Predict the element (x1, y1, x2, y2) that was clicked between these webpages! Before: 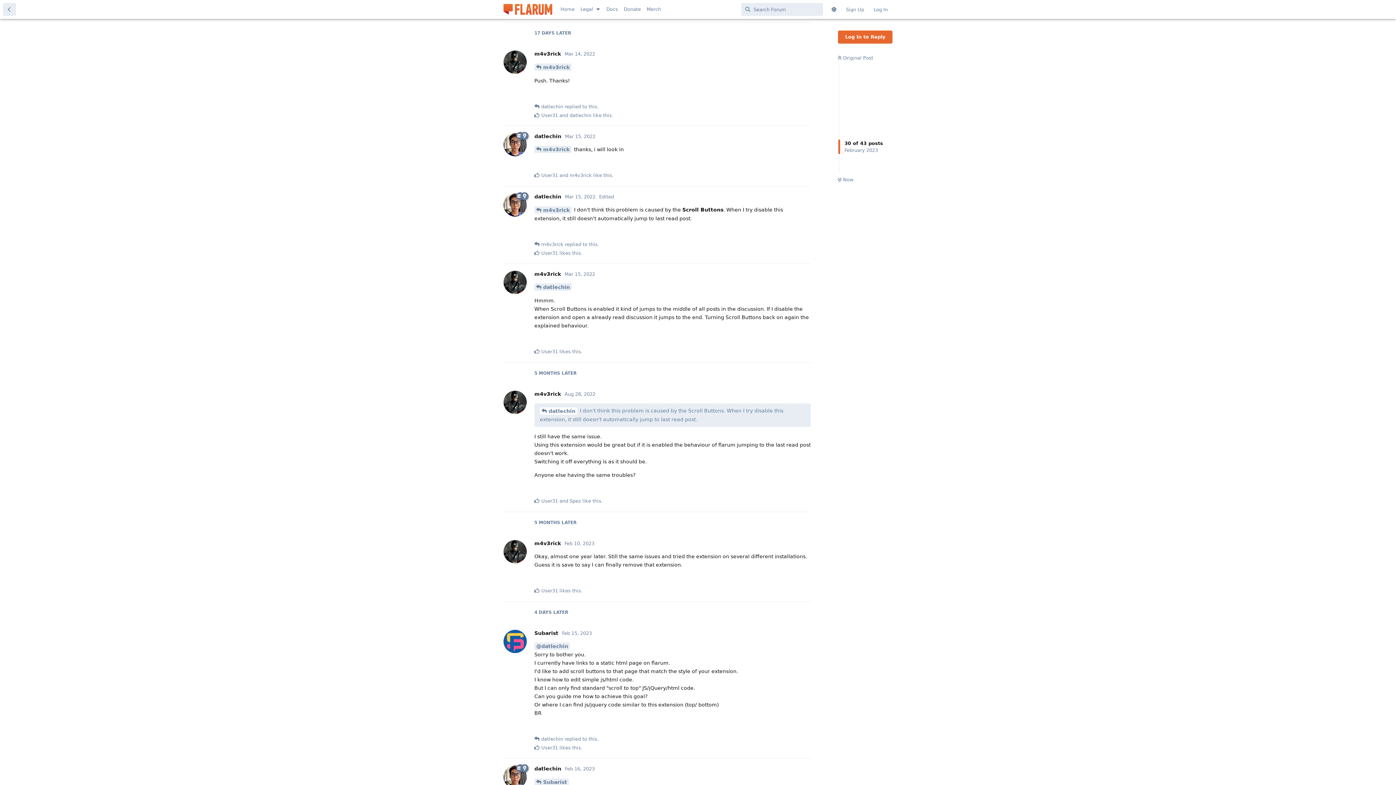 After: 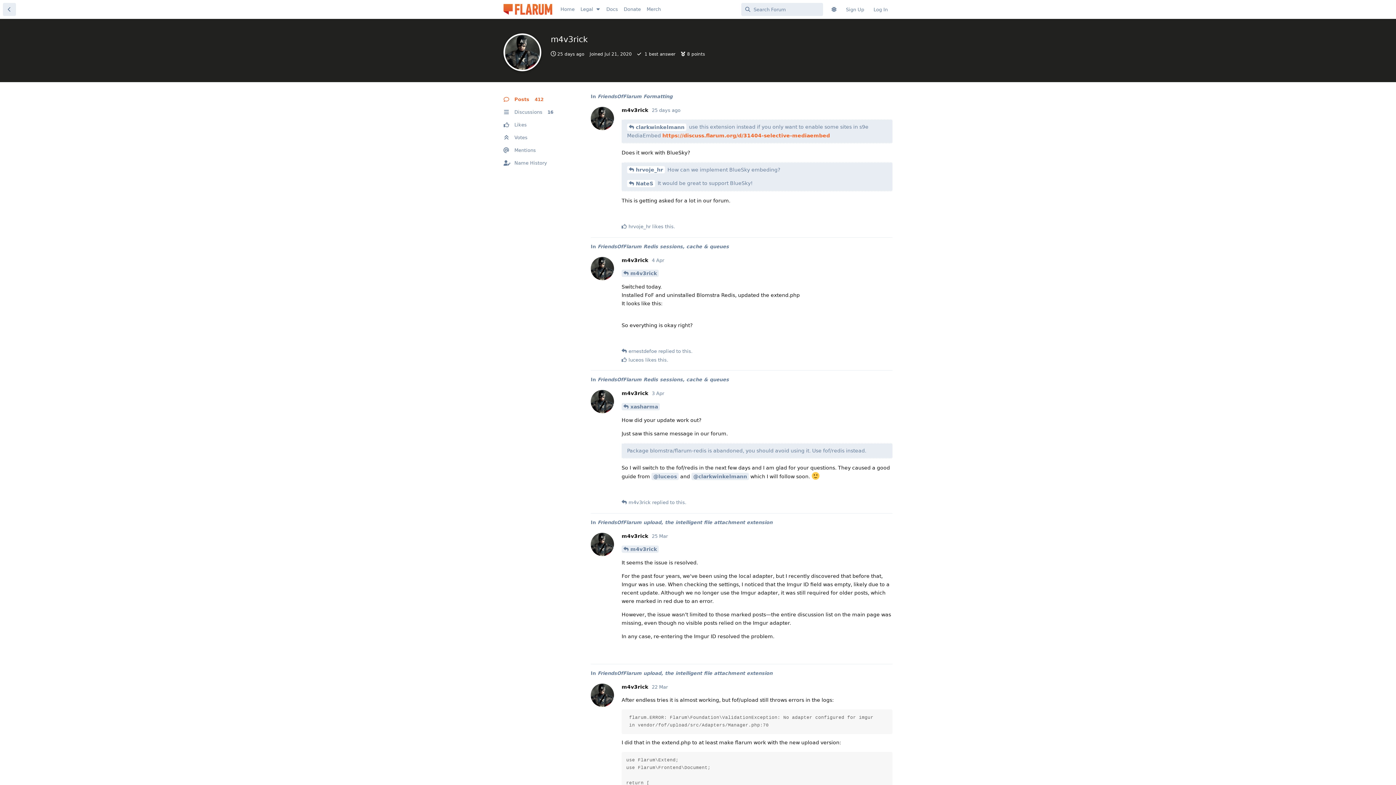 Action: bbox: (534, 391, 561, 397) label: m4v3rick